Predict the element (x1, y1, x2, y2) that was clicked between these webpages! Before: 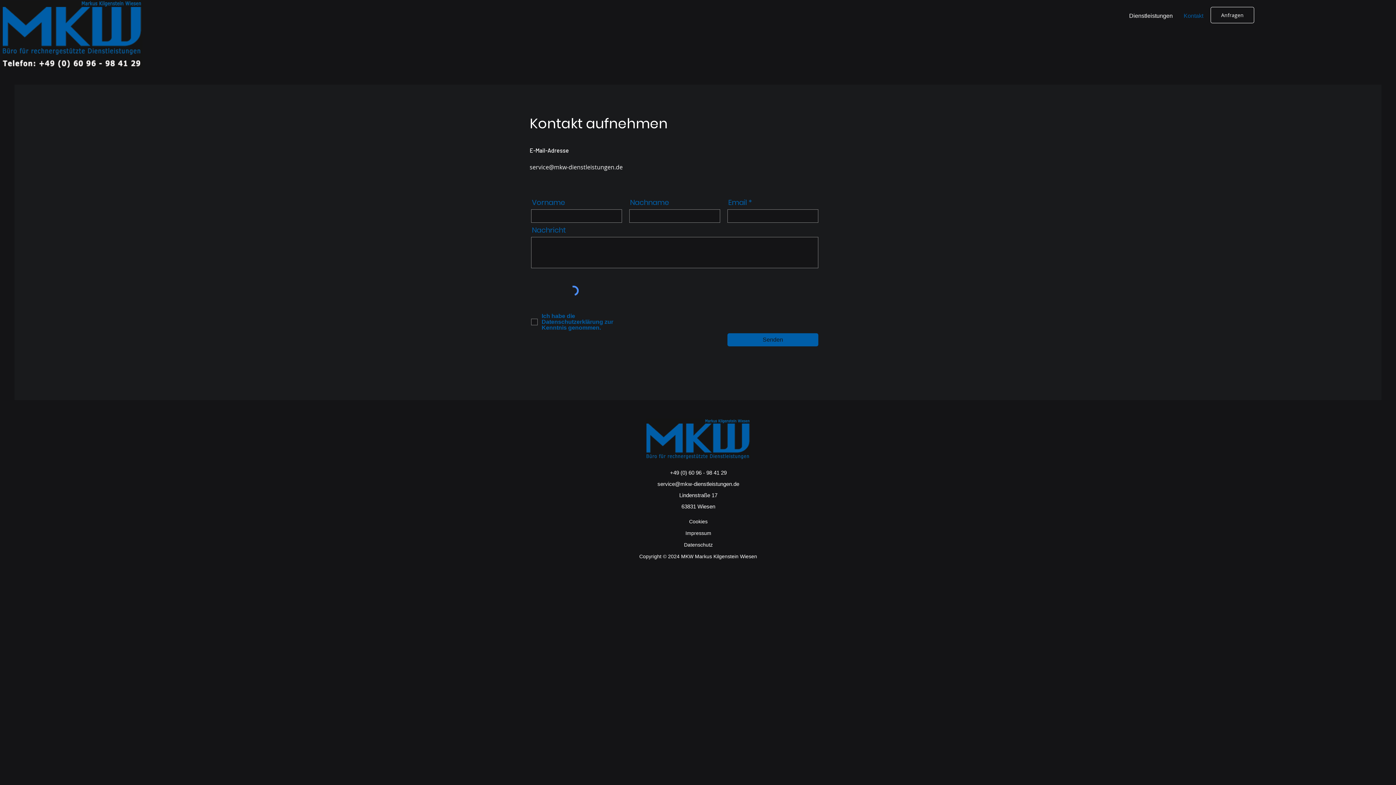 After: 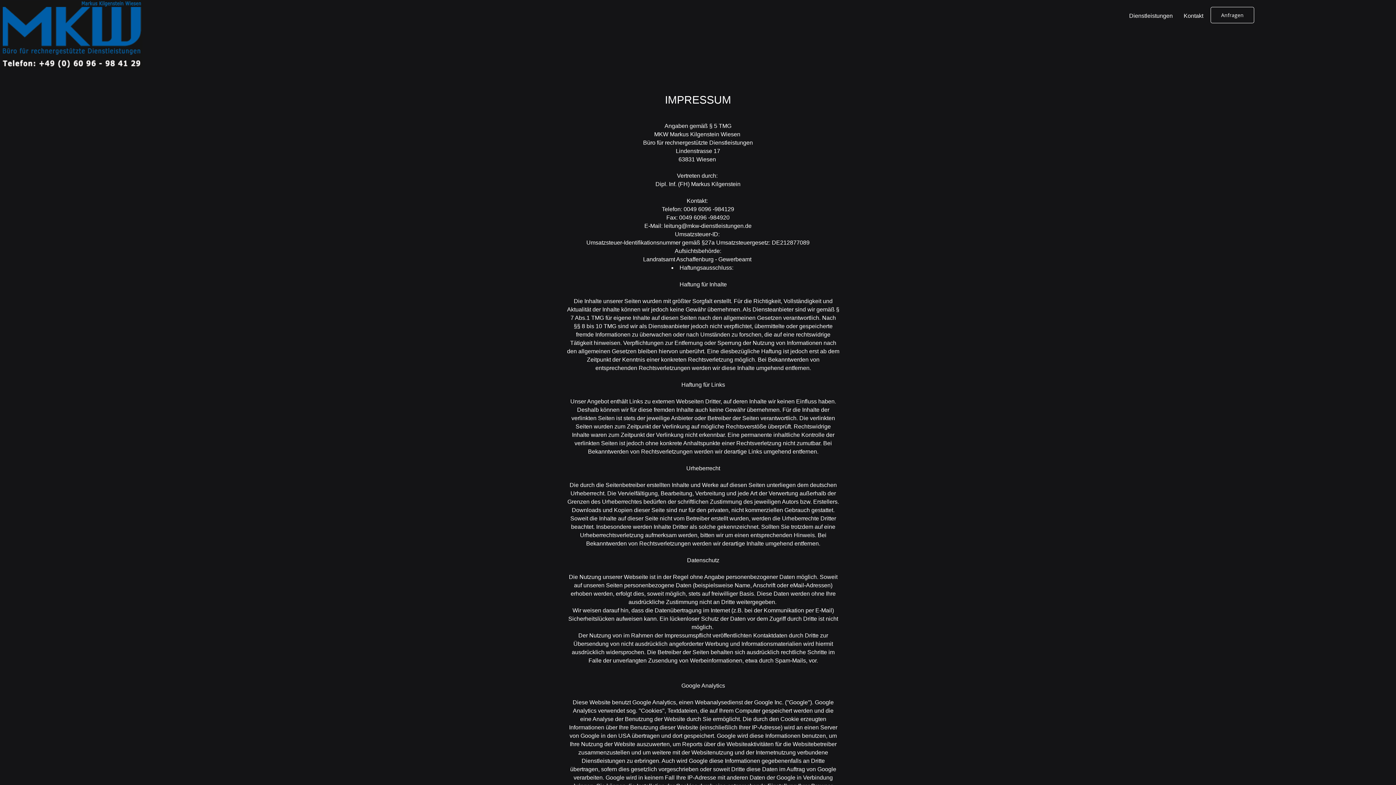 Action: bbox: (685, 530, 711, 536) label: Impressum